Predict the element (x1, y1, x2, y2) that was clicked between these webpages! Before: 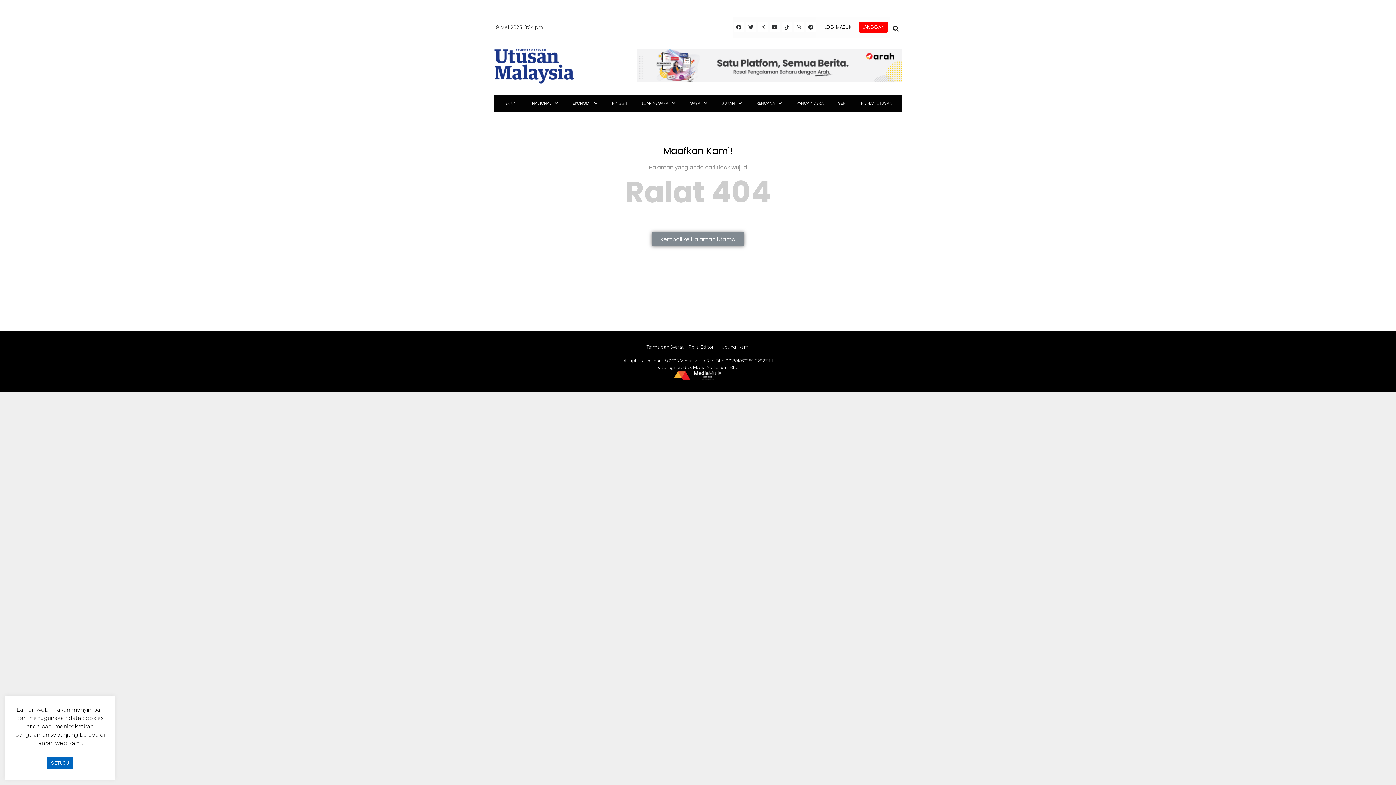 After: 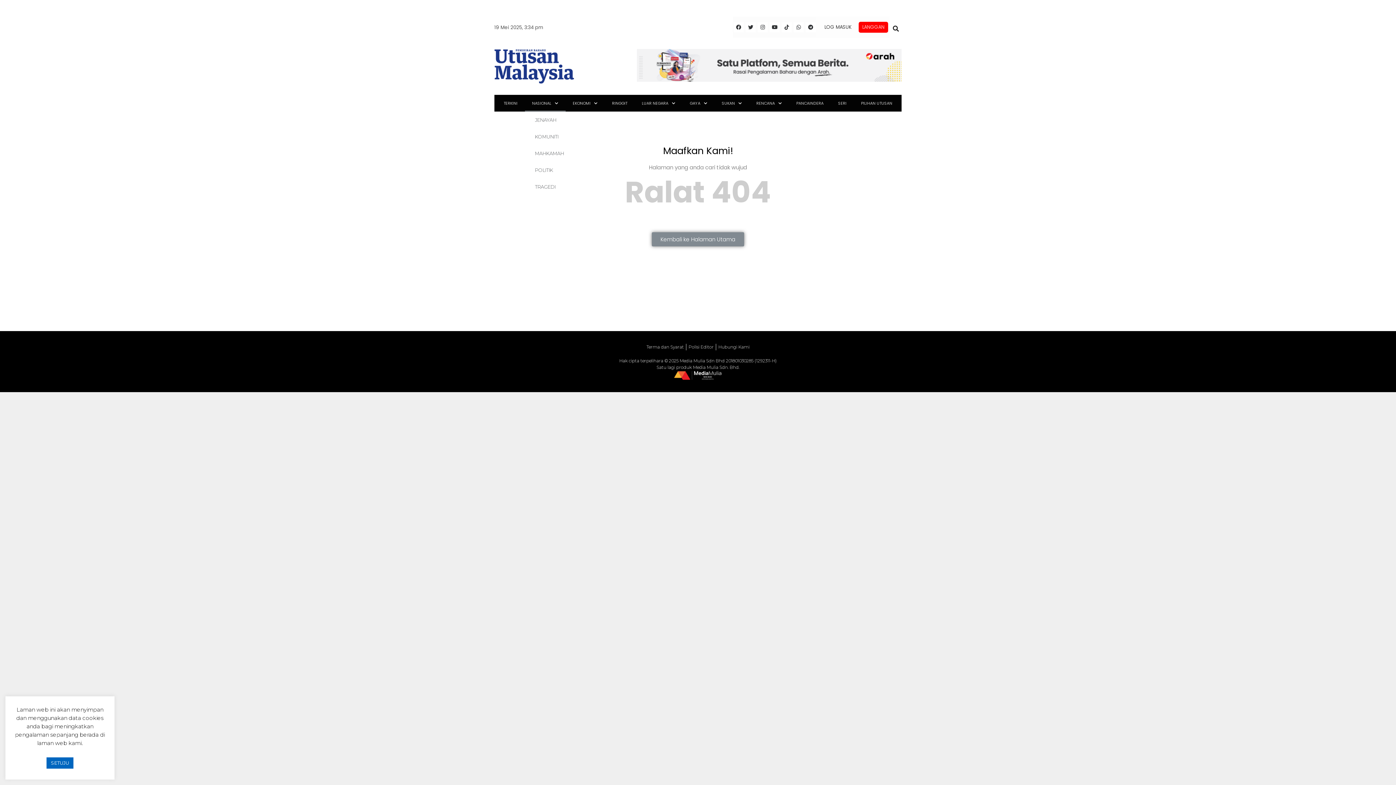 Action: label: NASIONAL bbox: (524, 94, 565, 111)